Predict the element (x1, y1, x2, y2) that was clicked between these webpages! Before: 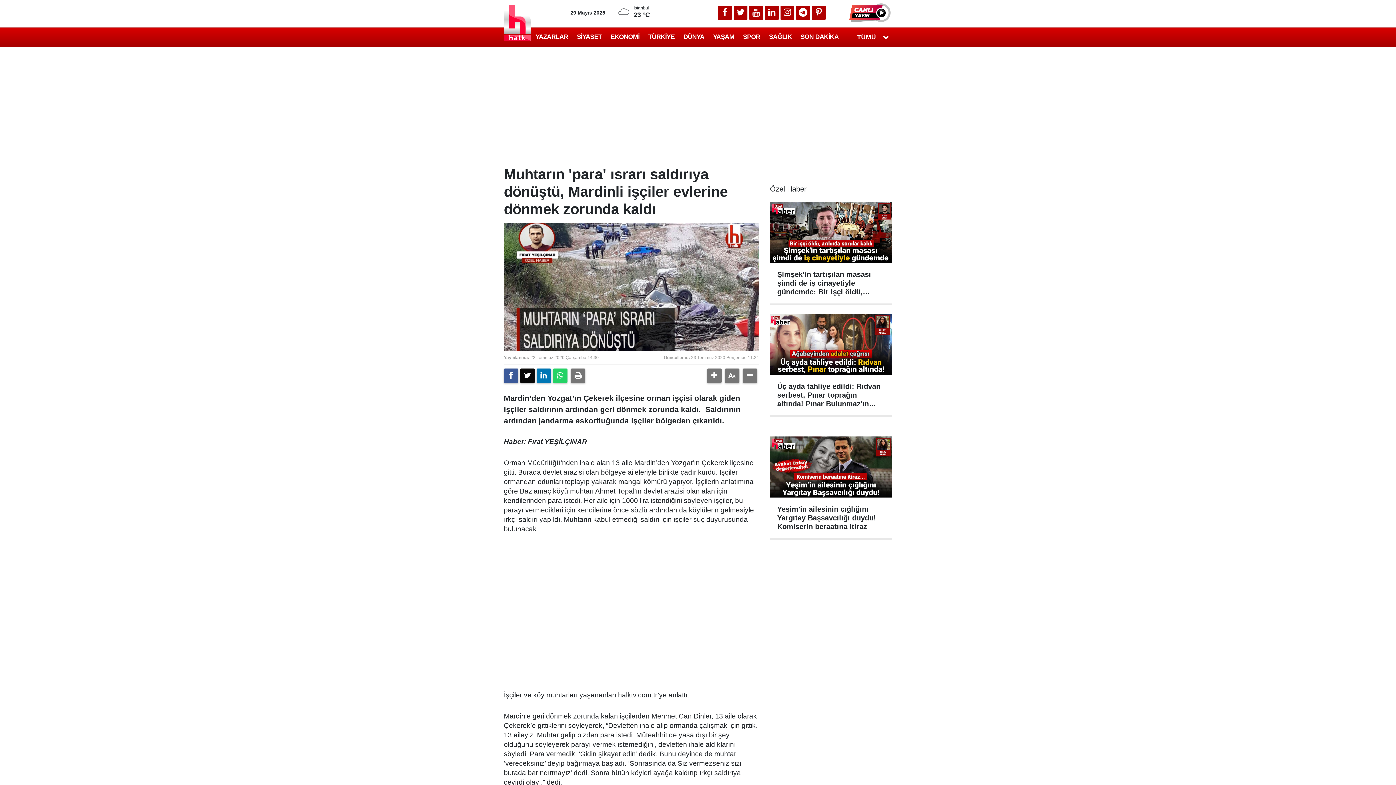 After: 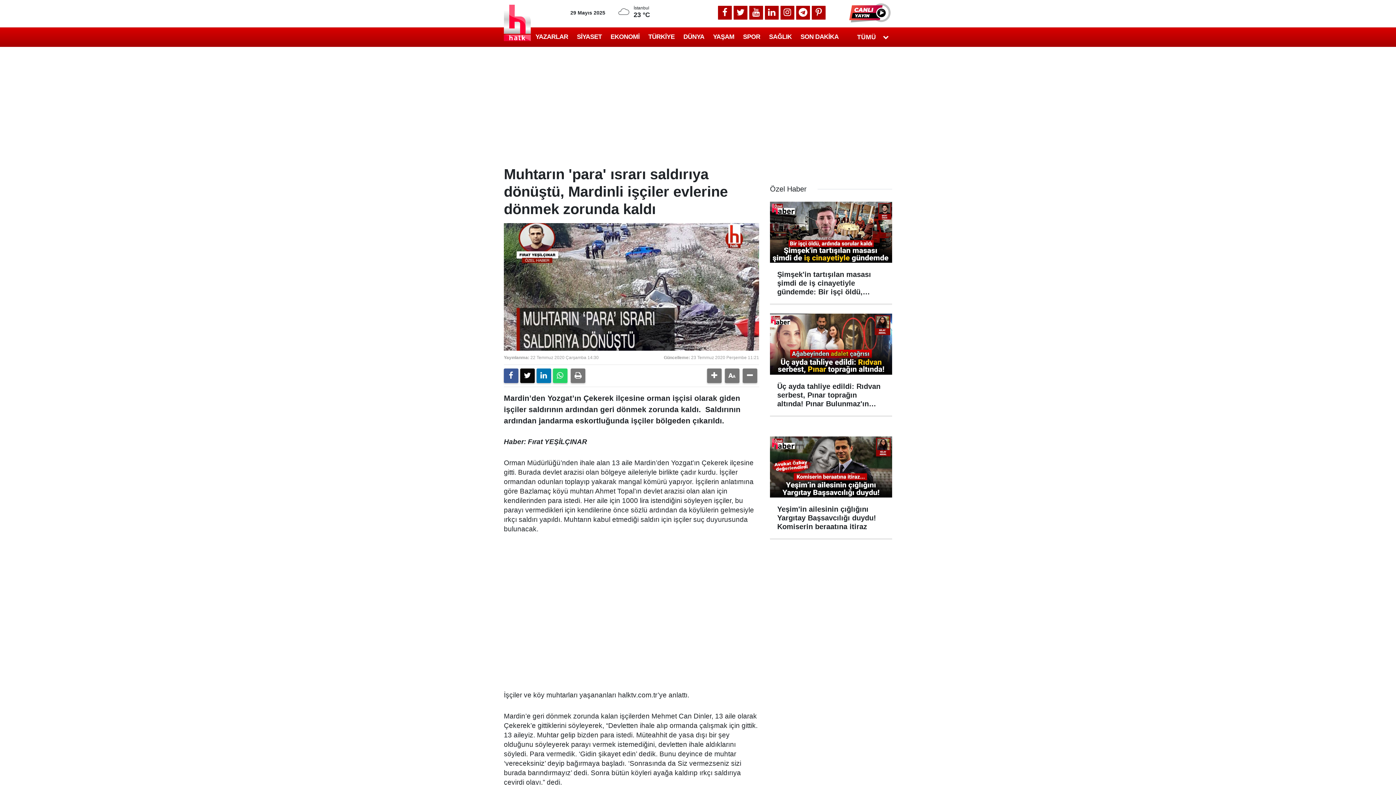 Action: bbox: (749, 5, 763, 19)